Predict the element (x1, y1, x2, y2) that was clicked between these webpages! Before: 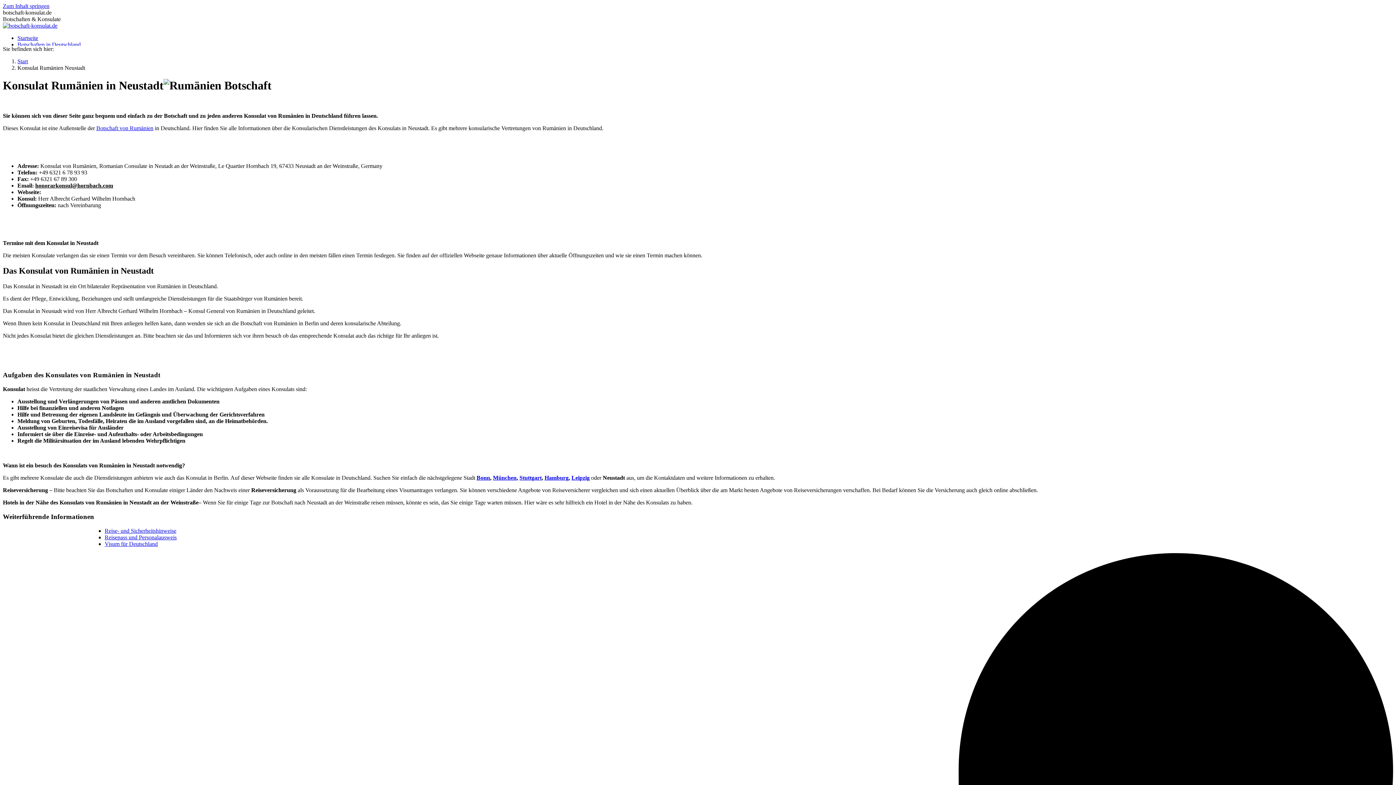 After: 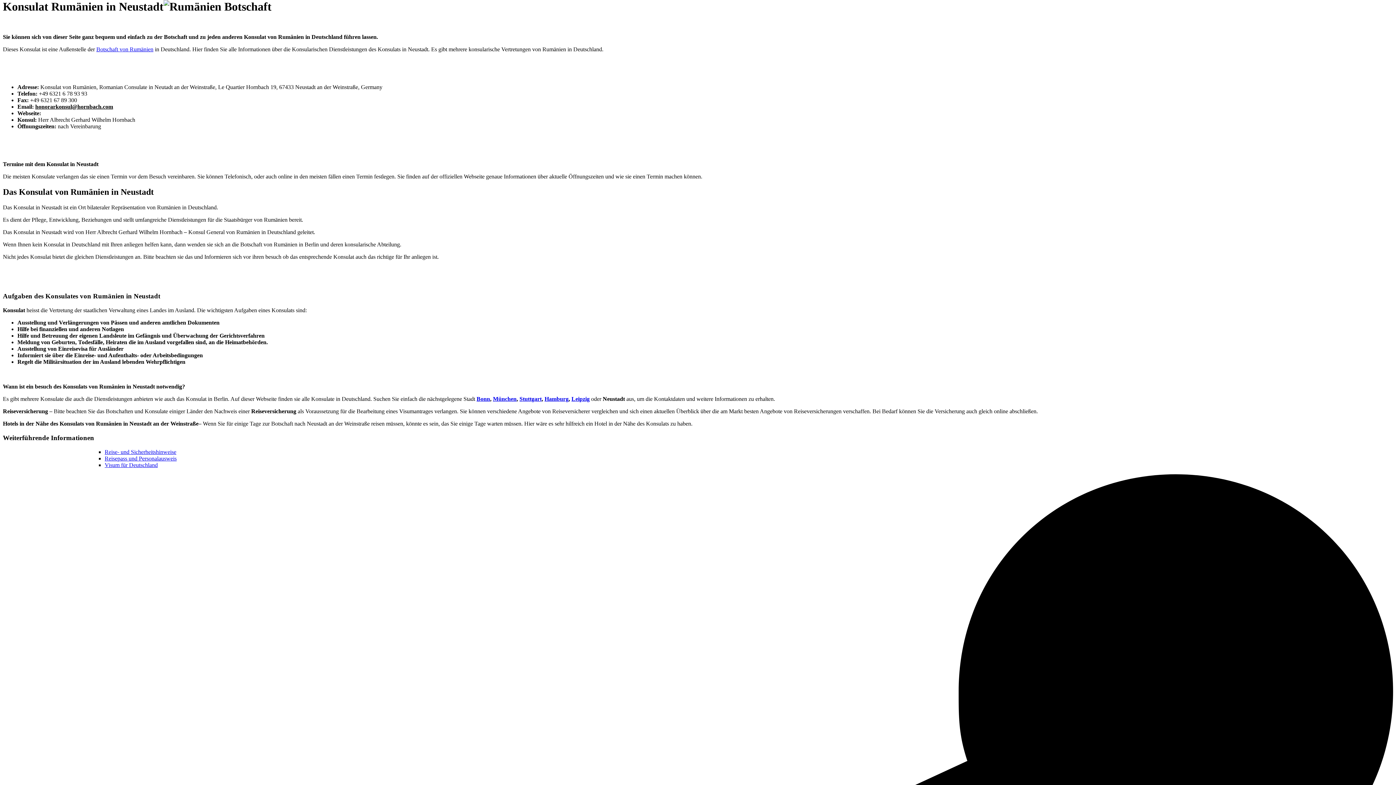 Action: label: Zum Inhalt springen bbox: (2, 2, 49, 9)